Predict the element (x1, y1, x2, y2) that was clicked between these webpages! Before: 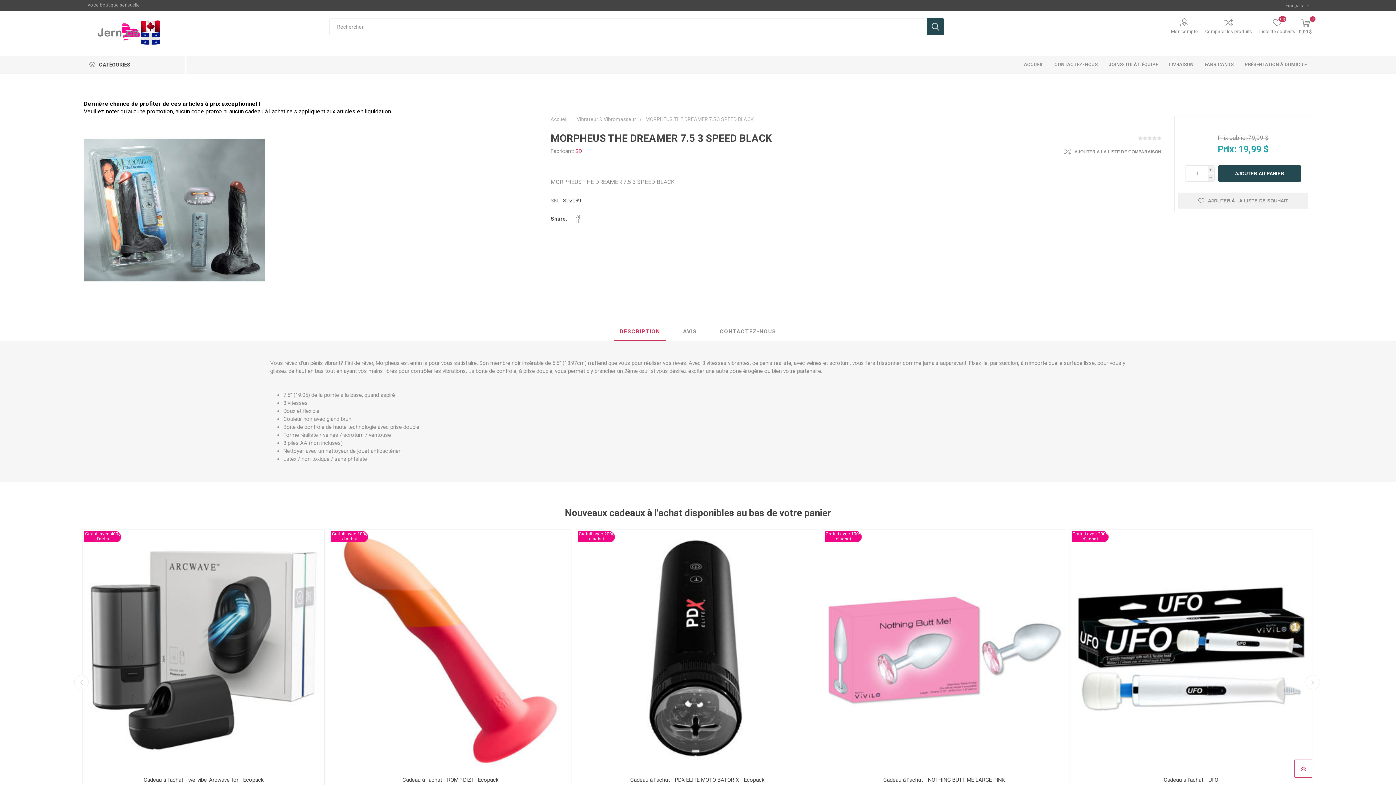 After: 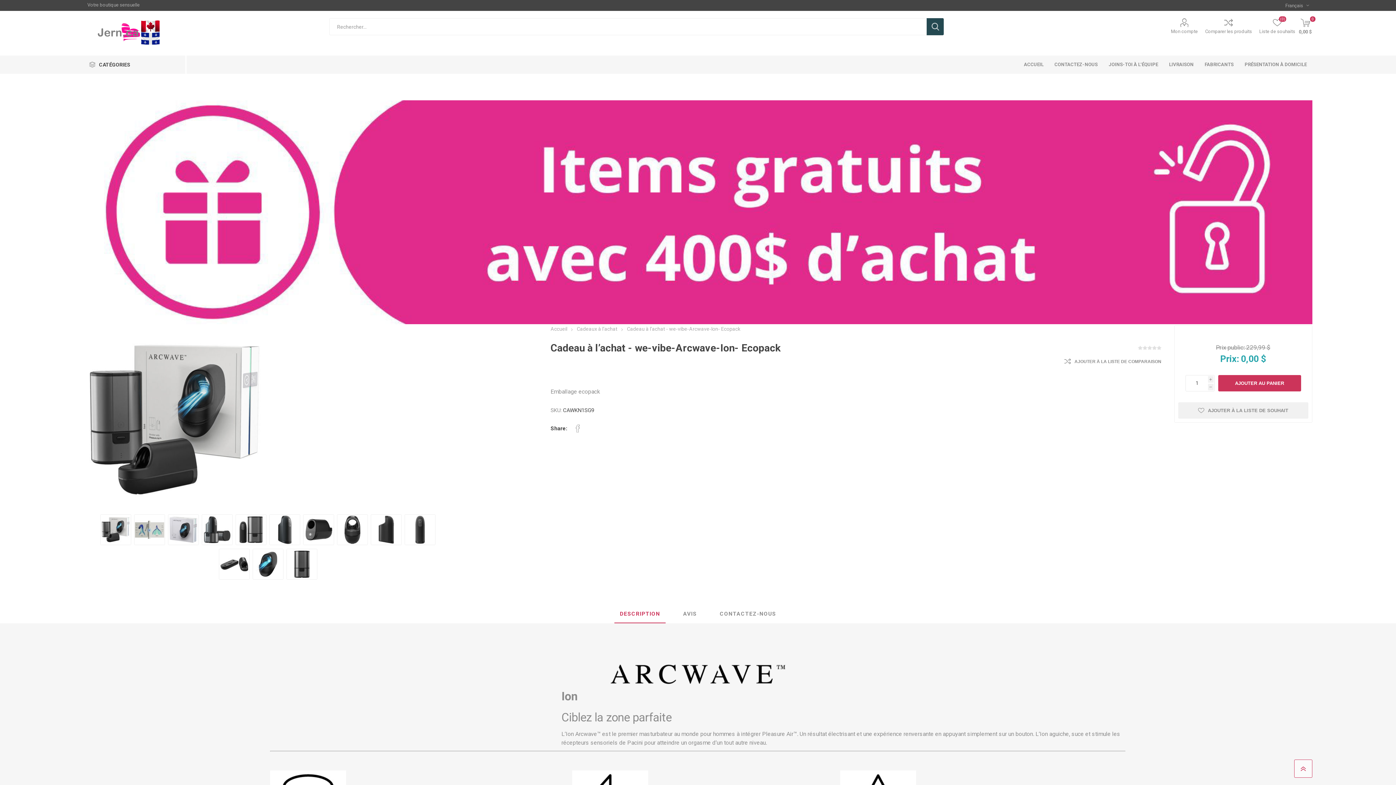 Action: label: Cadeau à l’achat - we-vibe-Arcwave-Ion- Ecopack bbox: (89, 777, 317, 783)